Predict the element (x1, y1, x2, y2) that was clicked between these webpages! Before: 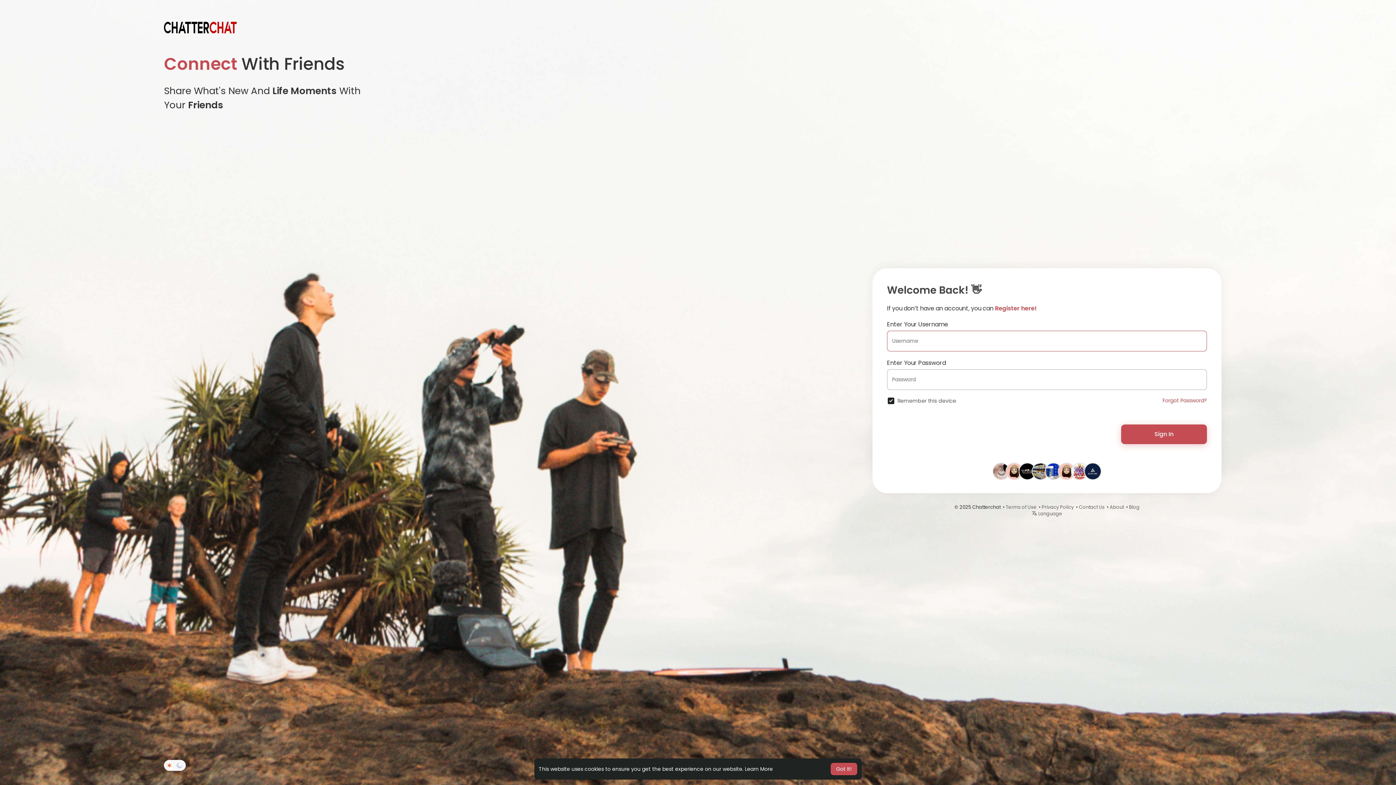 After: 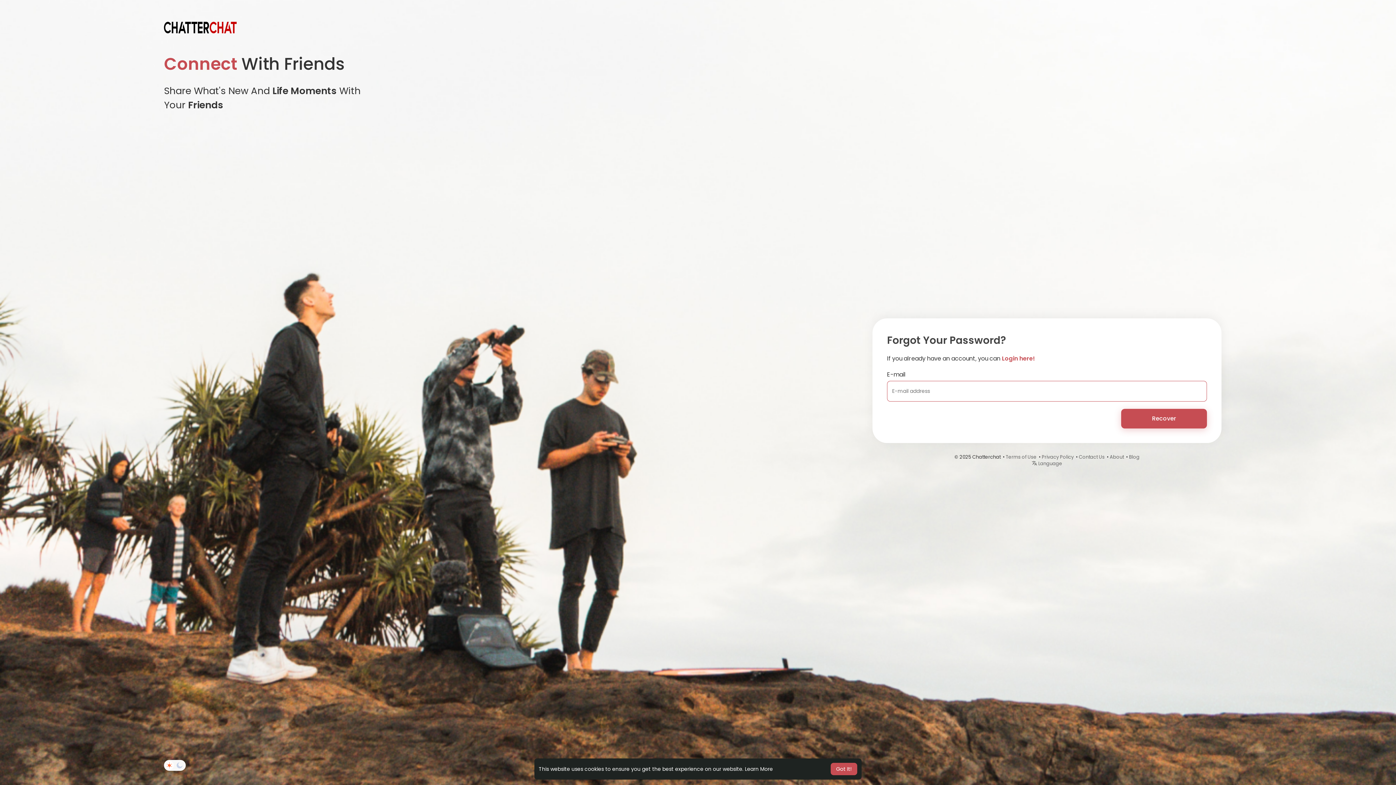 Action: bbox: (1162, 396, 1207, 404) label: Forgot Password?